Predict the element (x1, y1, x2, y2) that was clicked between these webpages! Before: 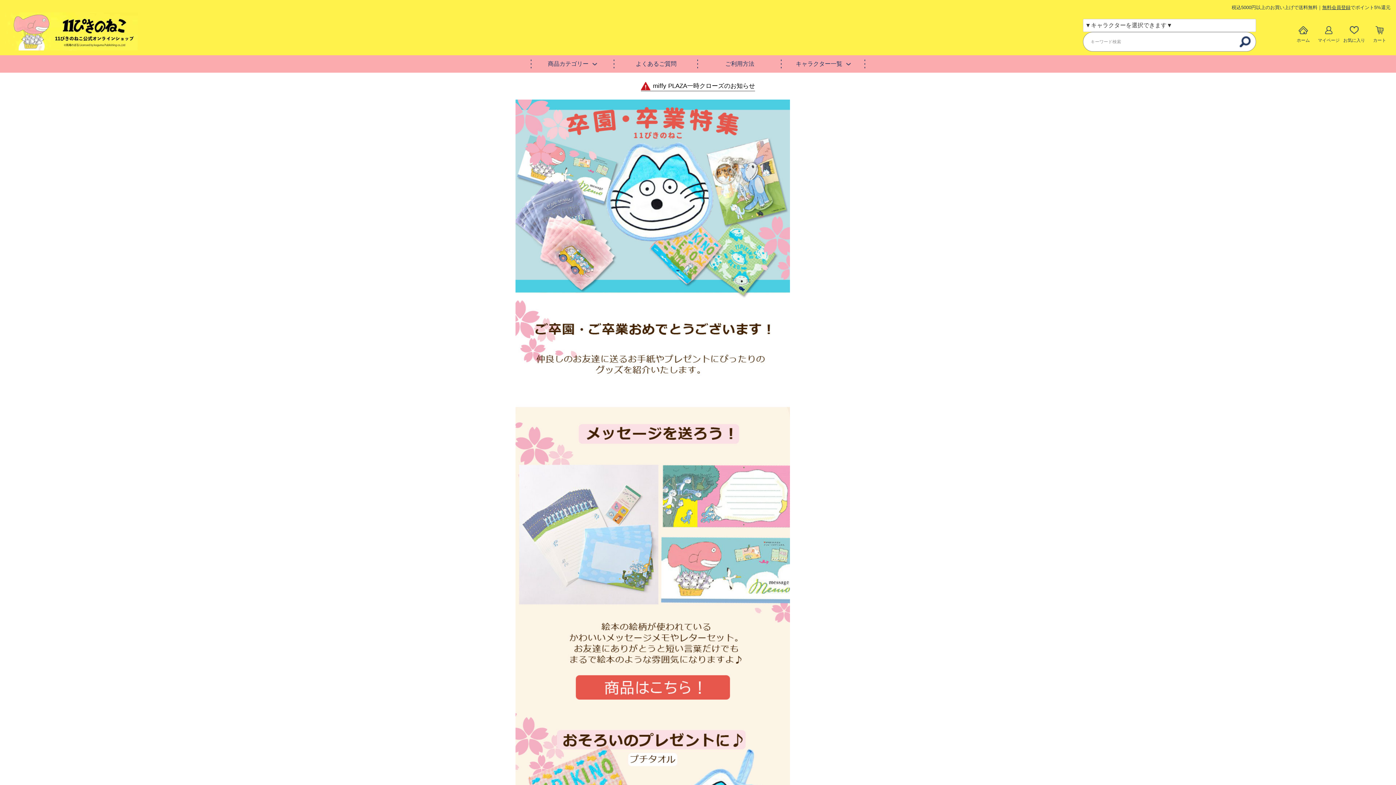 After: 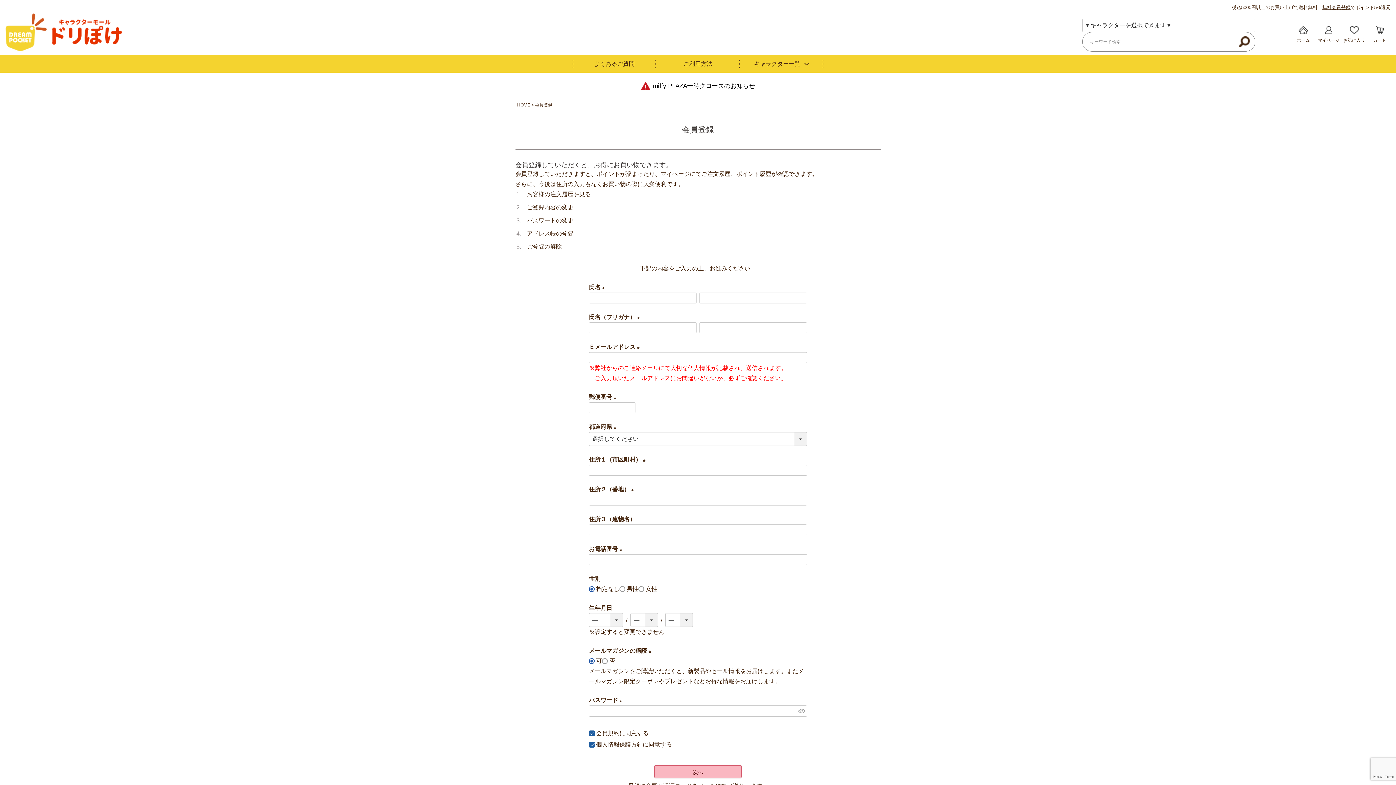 Action: bbox: (1322, 4, 1390, 10) label: 無料会員登録でポイント5%還元